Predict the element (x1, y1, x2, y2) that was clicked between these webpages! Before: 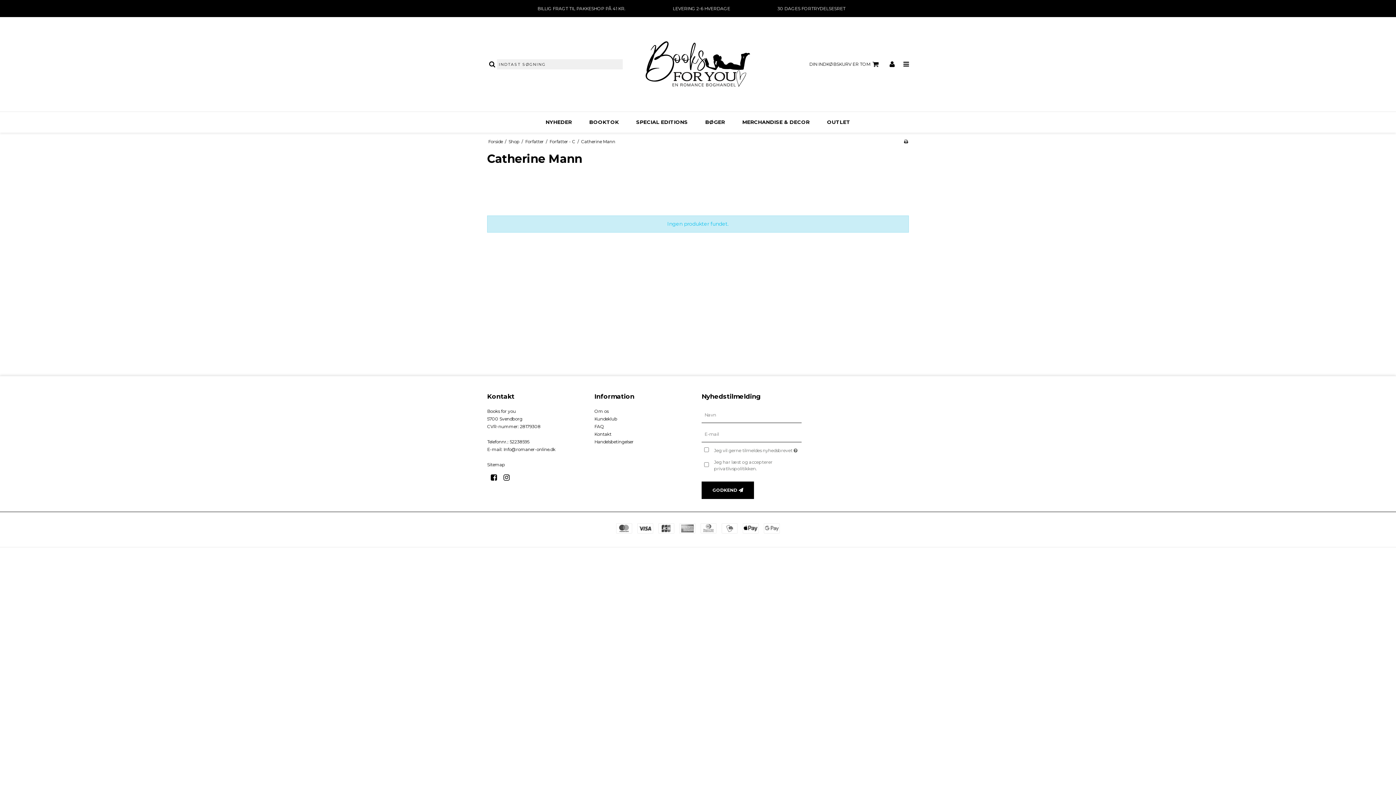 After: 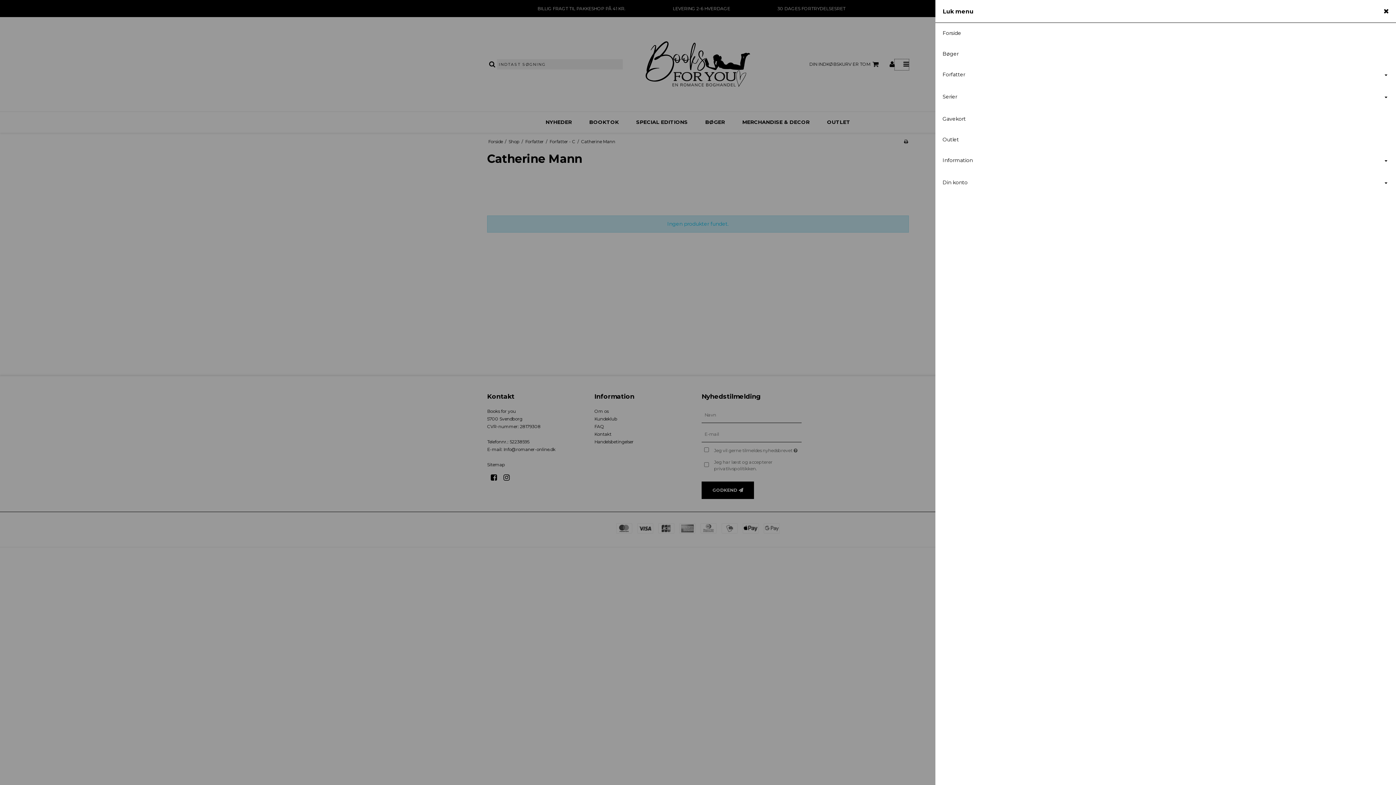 Action: bbox: (894, 59, 909, 70)